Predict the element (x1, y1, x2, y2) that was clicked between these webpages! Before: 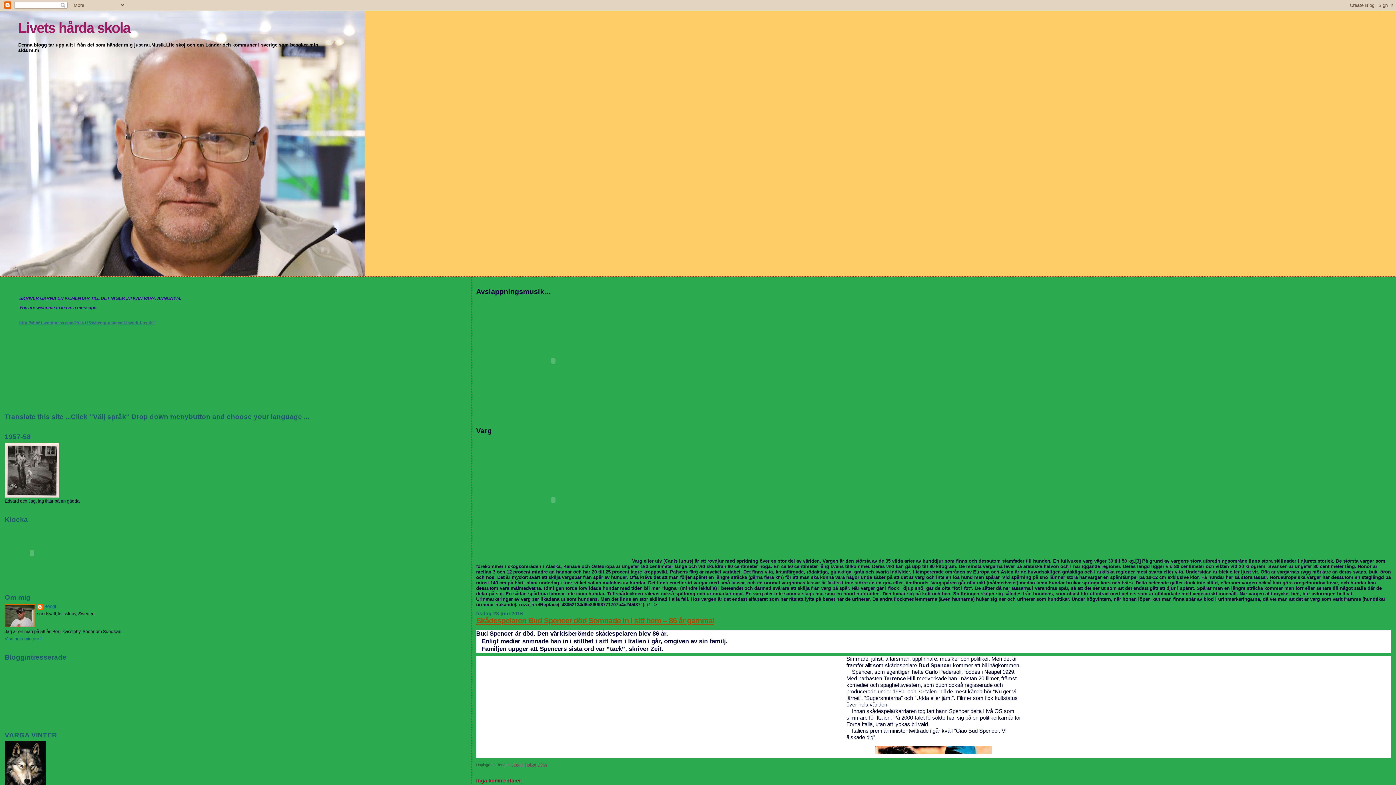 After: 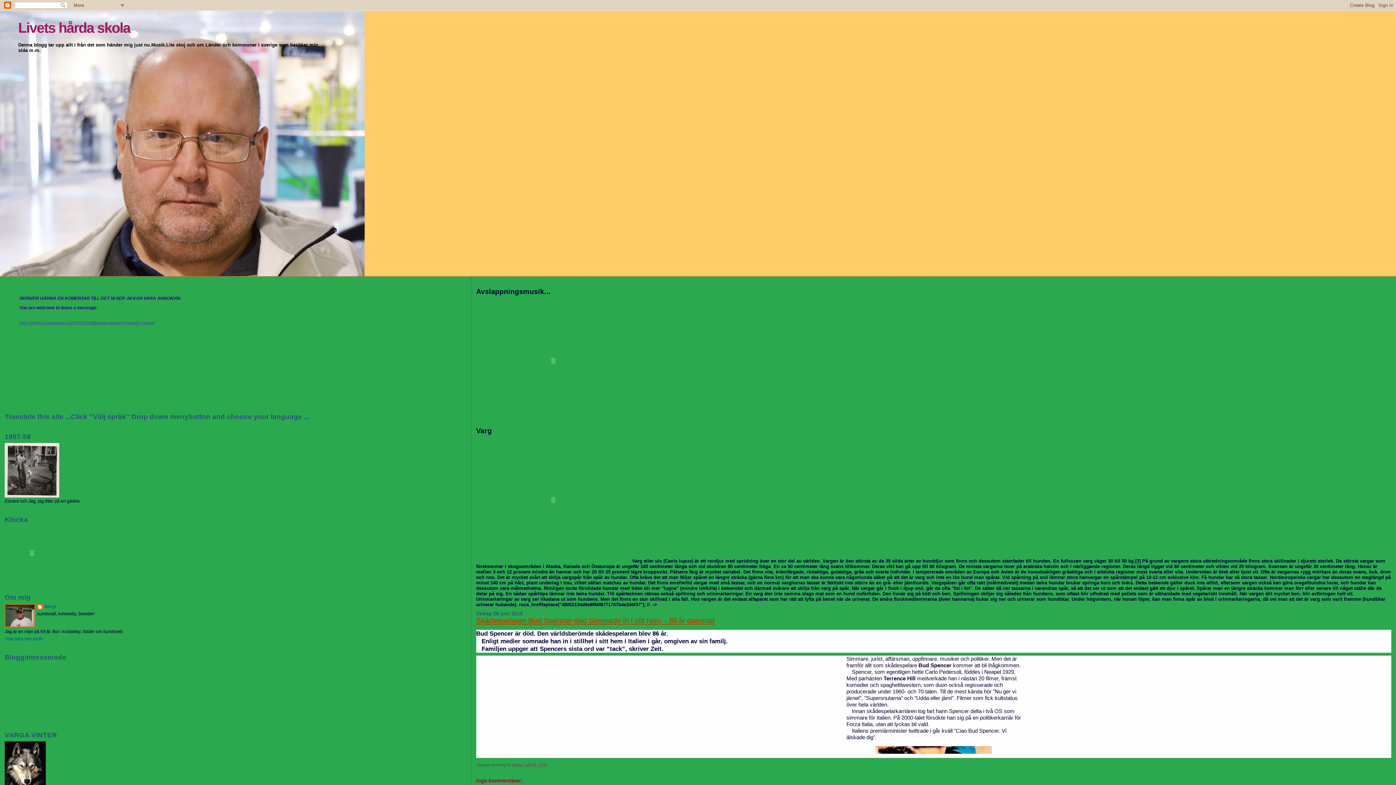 Action: label: http://vbb61.wordpress.com/2011/11/28/bengt-gangemi-favorit-i-repris/ bbox: (19, 320, 154, 324)